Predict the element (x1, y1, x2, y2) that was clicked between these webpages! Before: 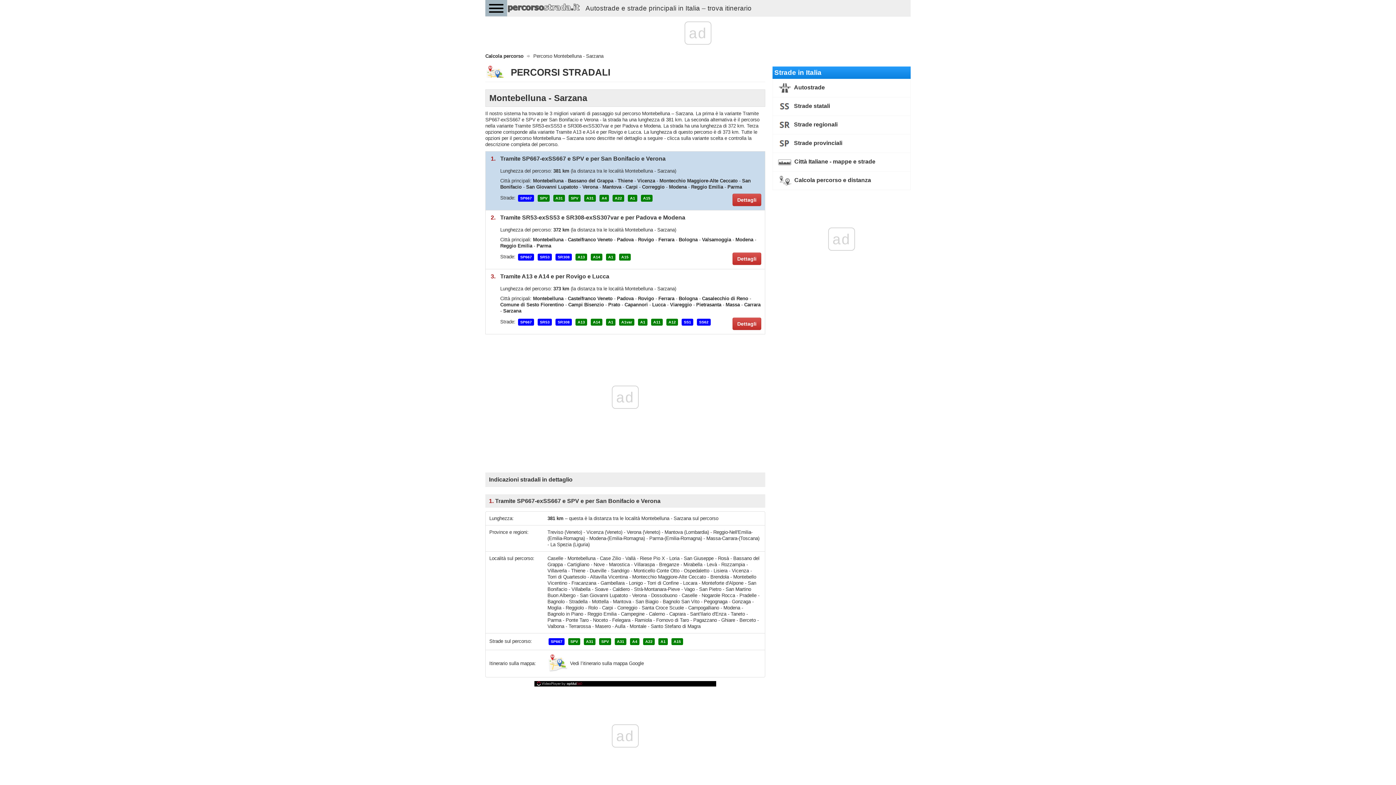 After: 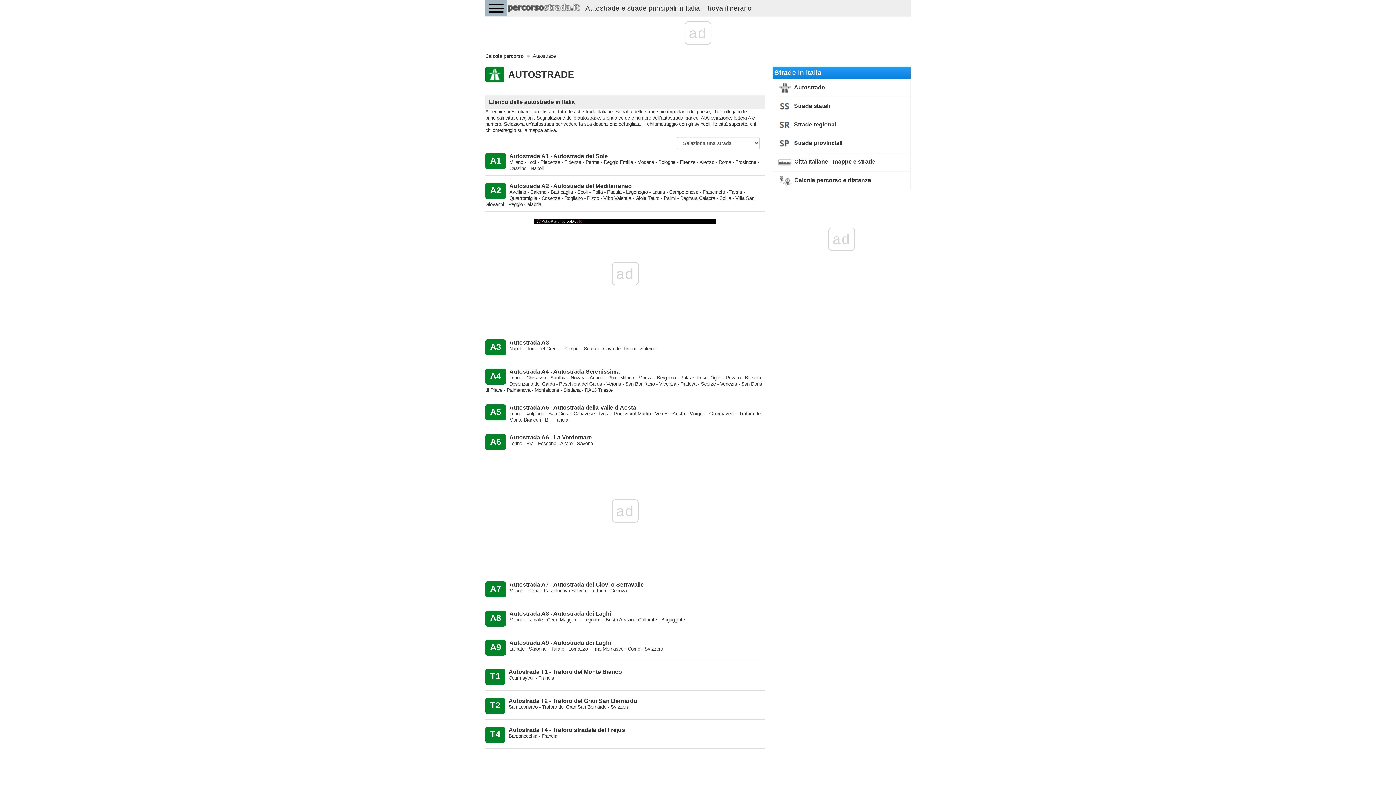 Action: bbox: (776, 82, 906, 93) label:  Autostrade